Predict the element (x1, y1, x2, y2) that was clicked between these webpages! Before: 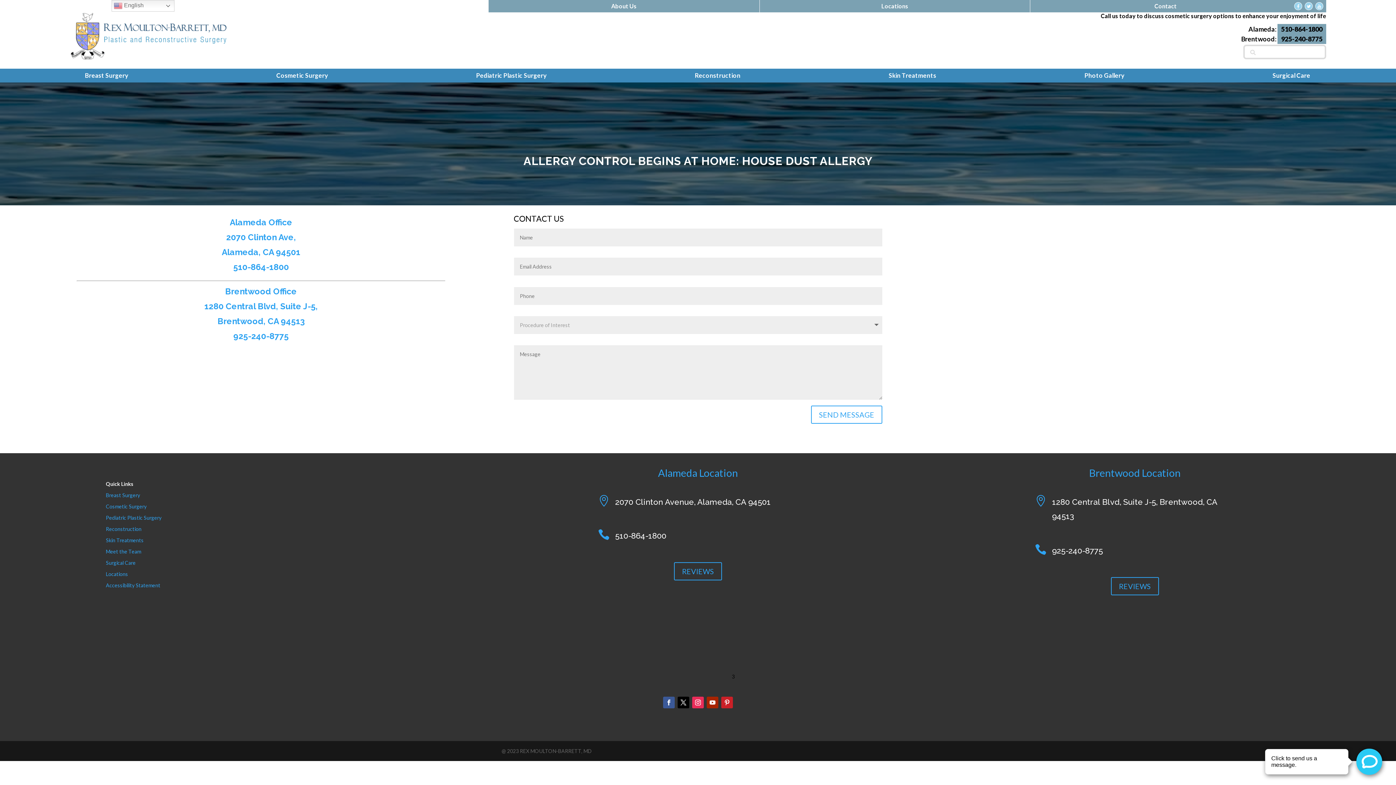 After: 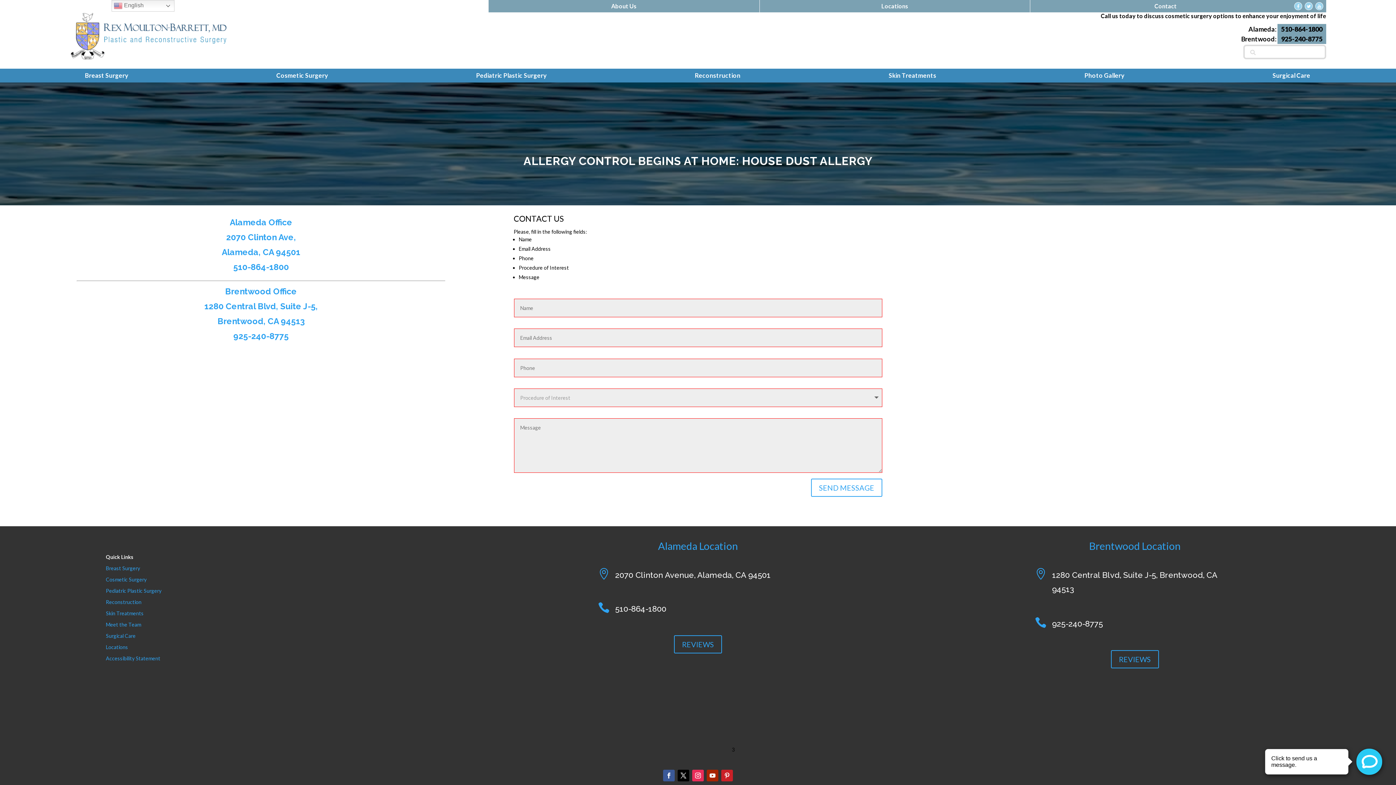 Action: bbox: (811, 405, 882, 423) label: SEND MESSAGE